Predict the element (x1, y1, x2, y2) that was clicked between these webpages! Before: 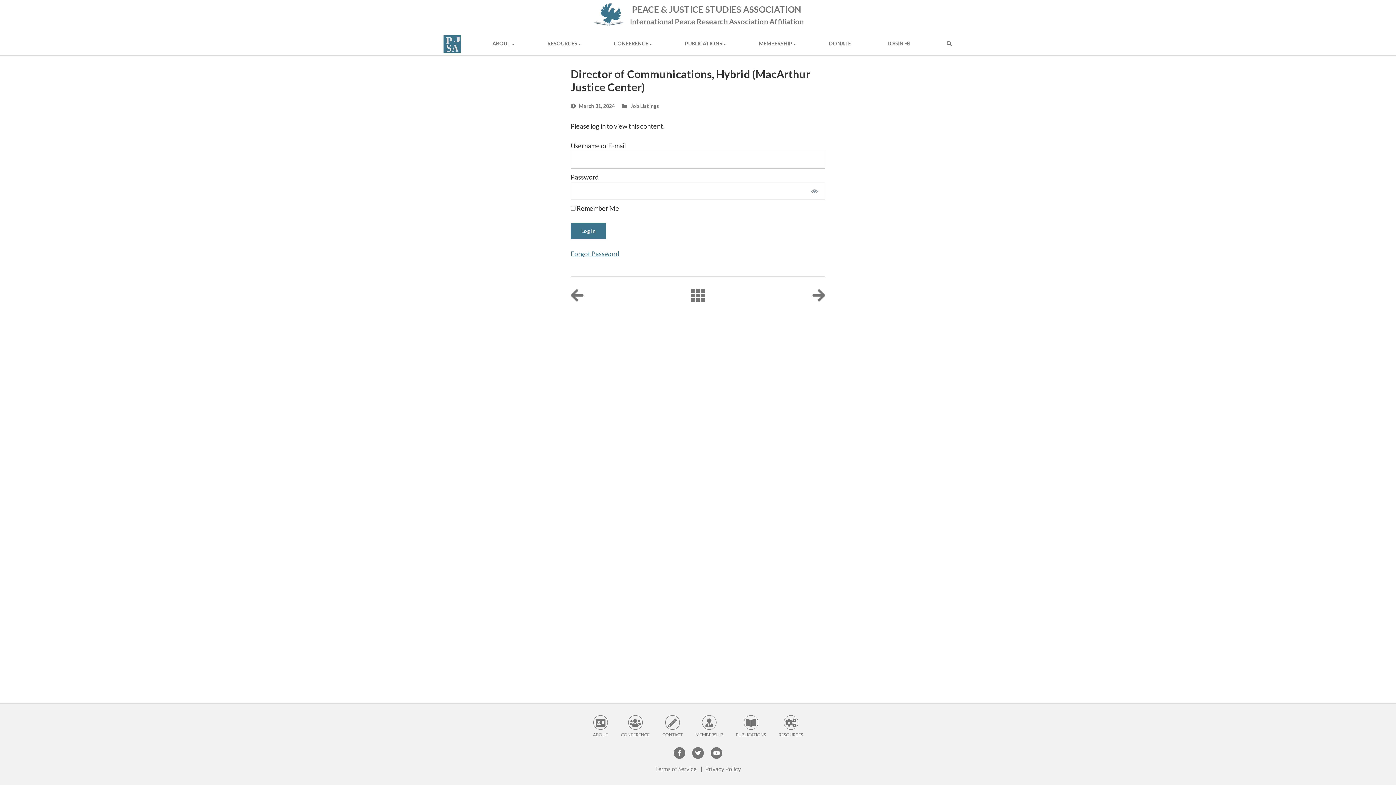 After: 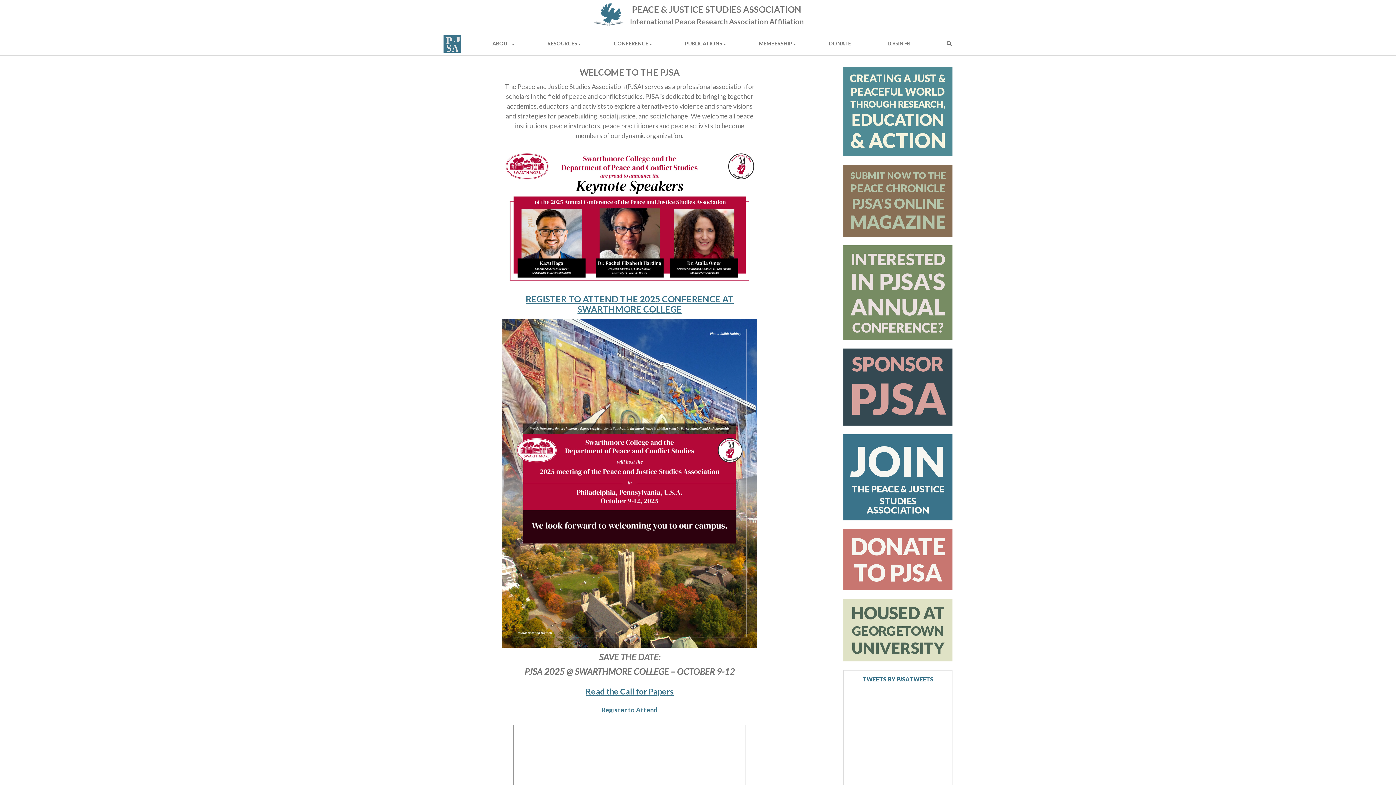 Action: bbox: (443, 32, 461, 55)